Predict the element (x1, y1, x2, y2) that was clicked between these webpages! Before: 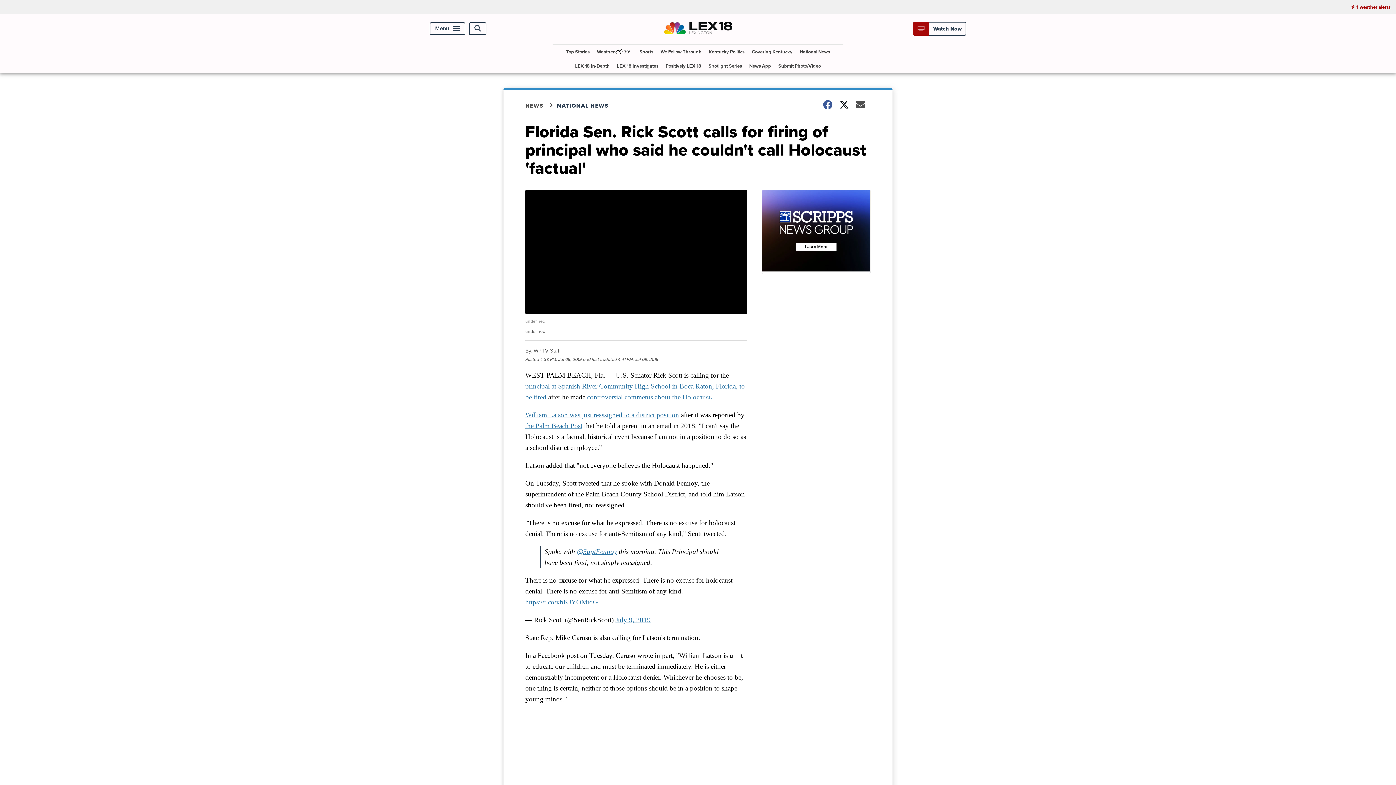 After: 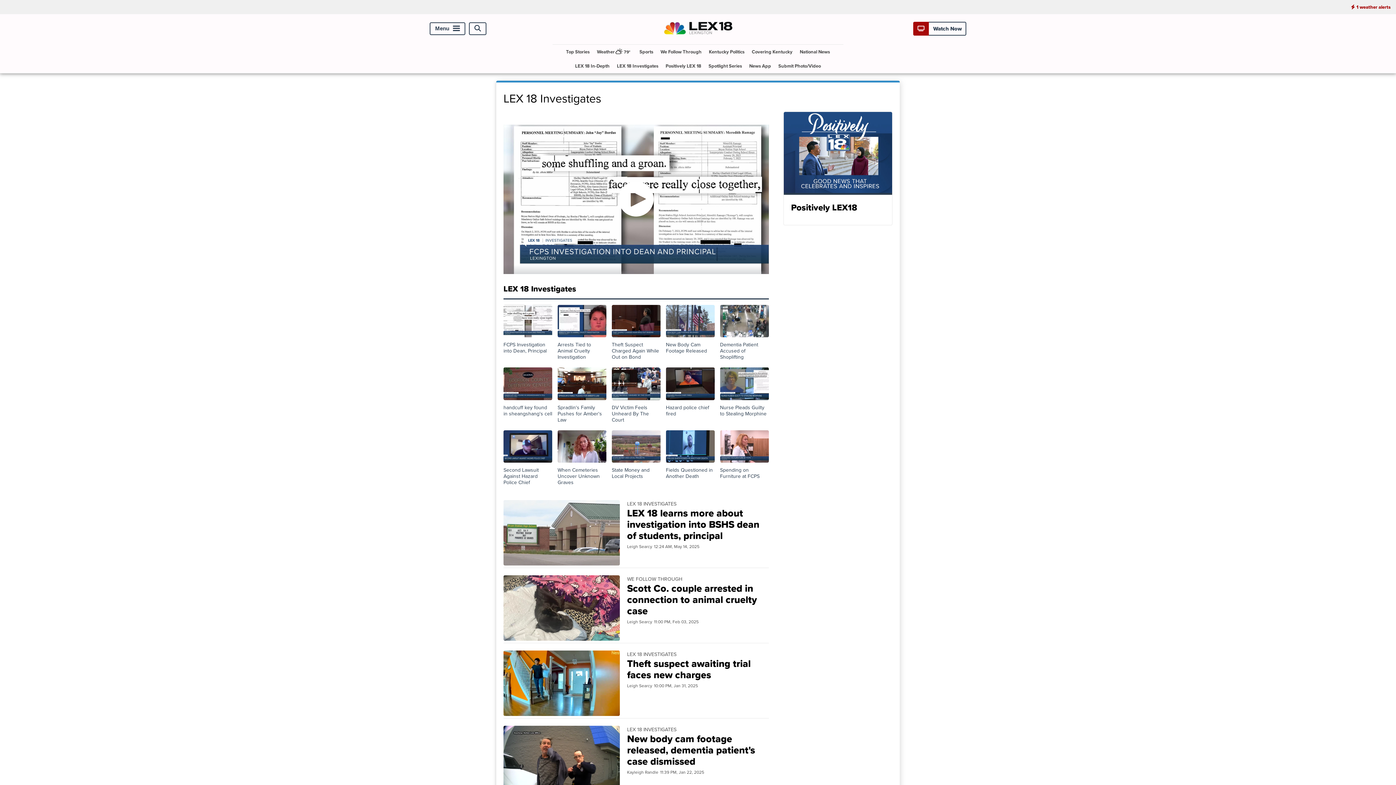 Action: bbox: (614, 58, 661, 73) label: LEX 18 Investigates